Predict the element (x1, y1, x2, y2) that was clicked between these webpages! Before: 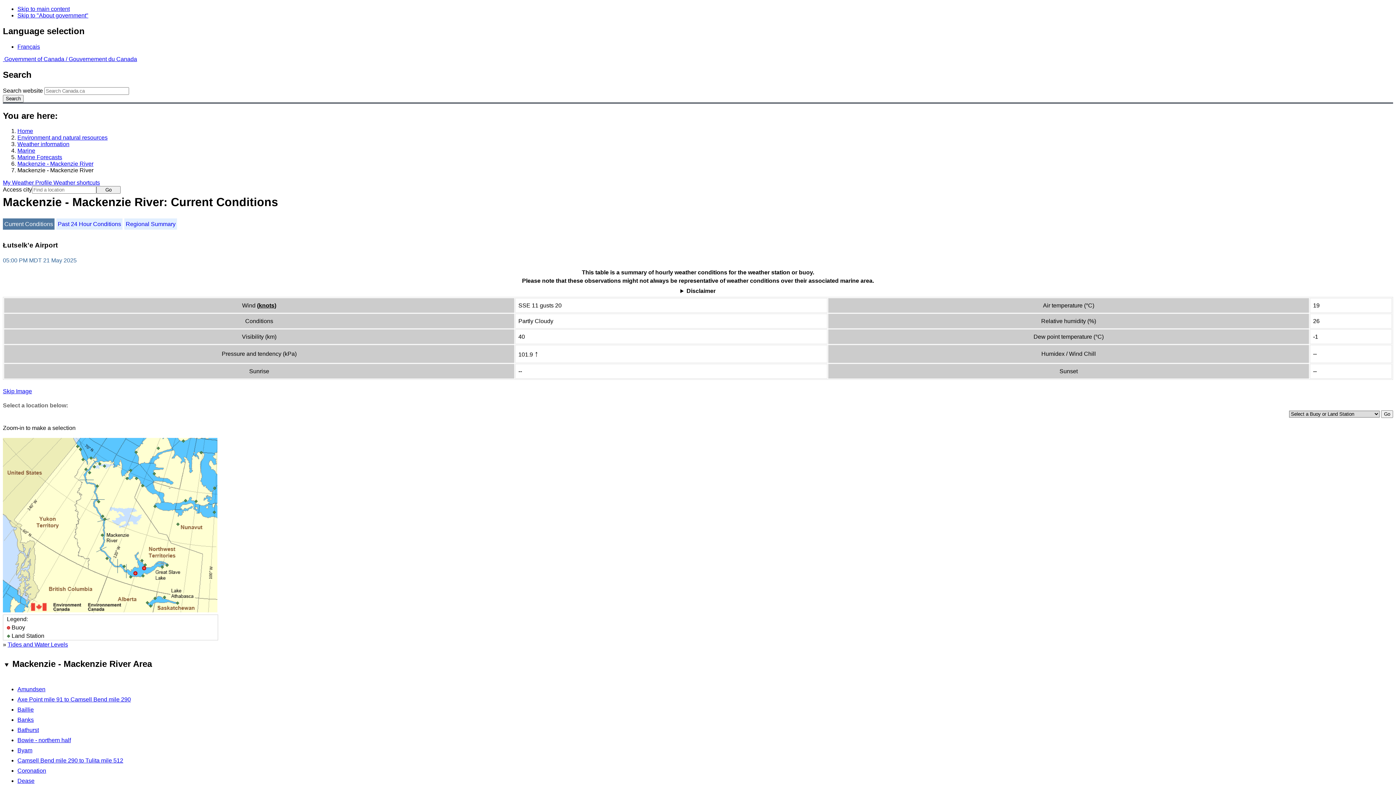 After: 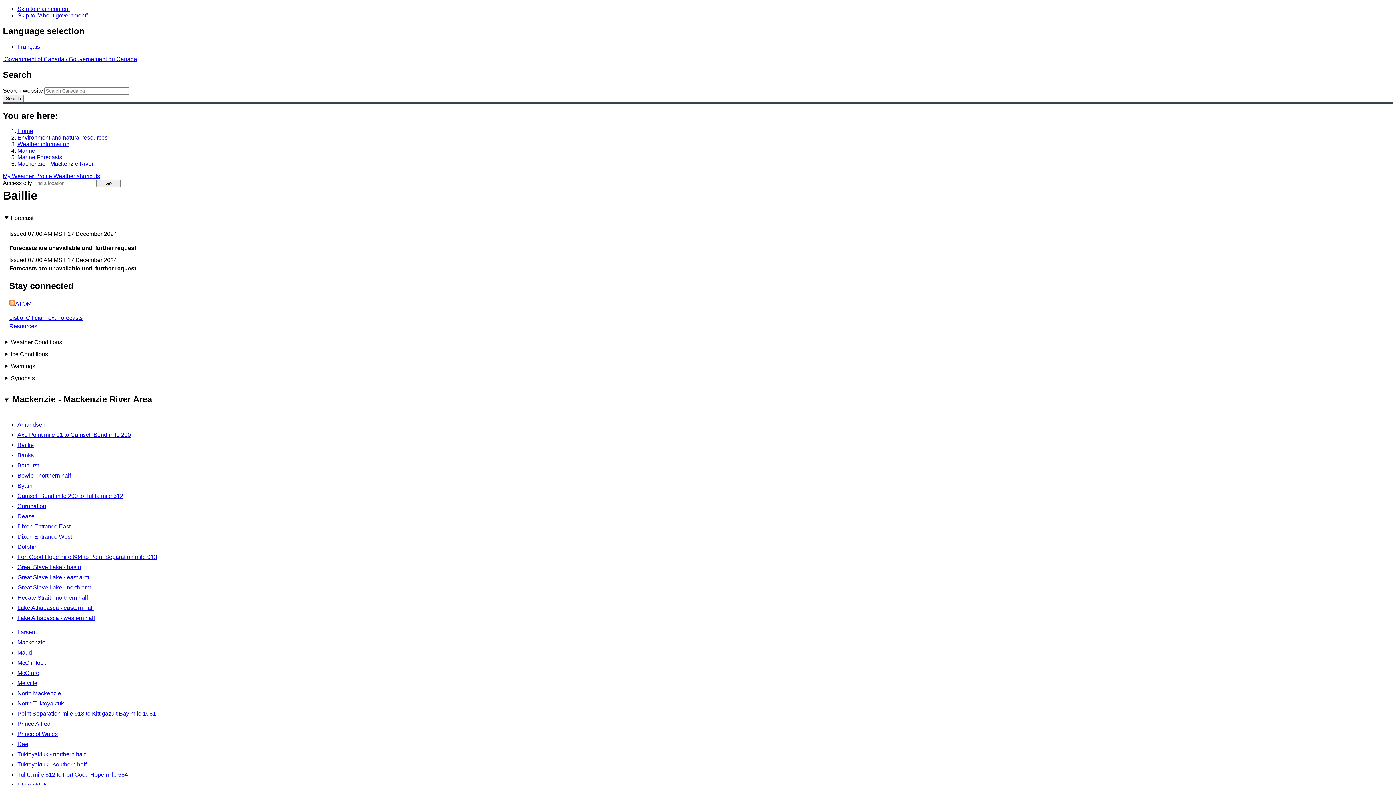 Action: bbox: (17, 706, 33, 713) label: Baillie